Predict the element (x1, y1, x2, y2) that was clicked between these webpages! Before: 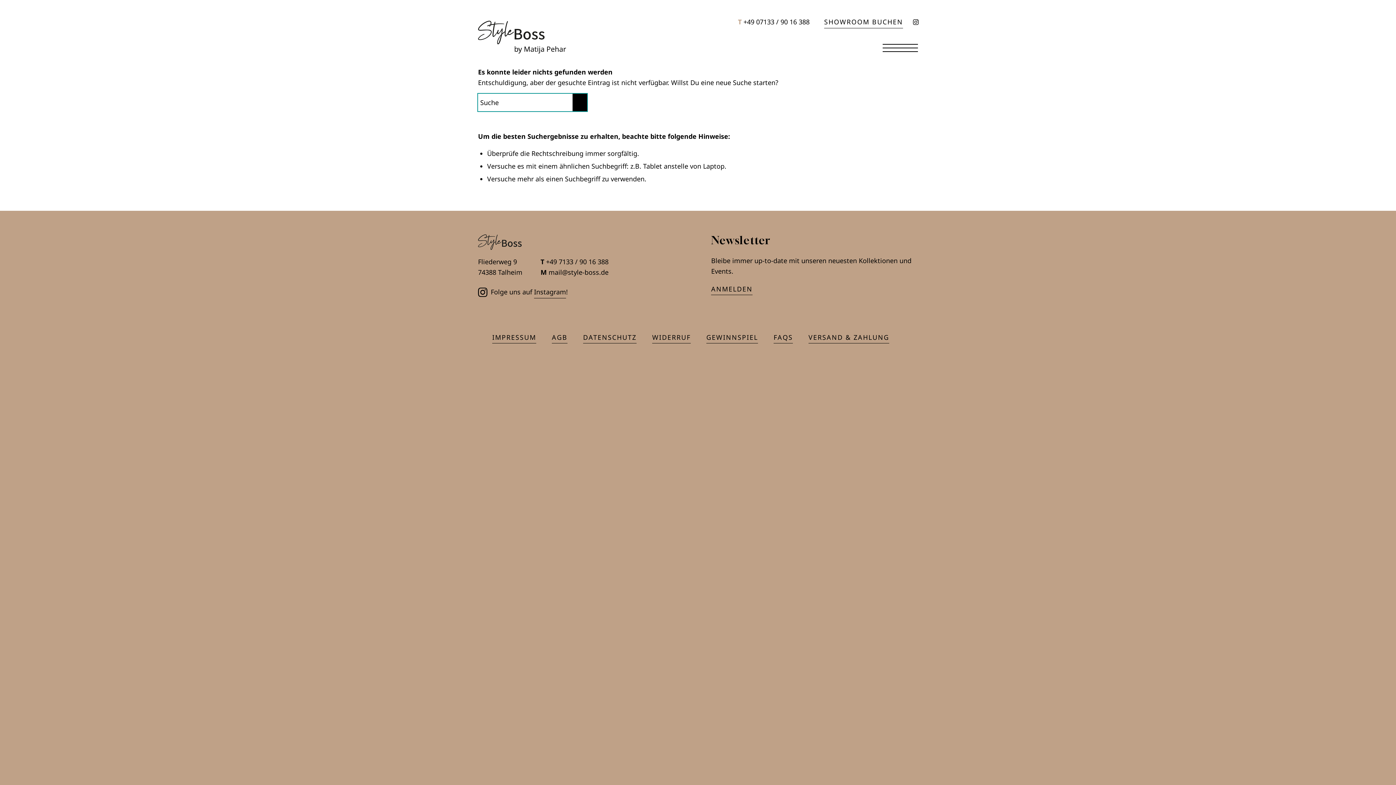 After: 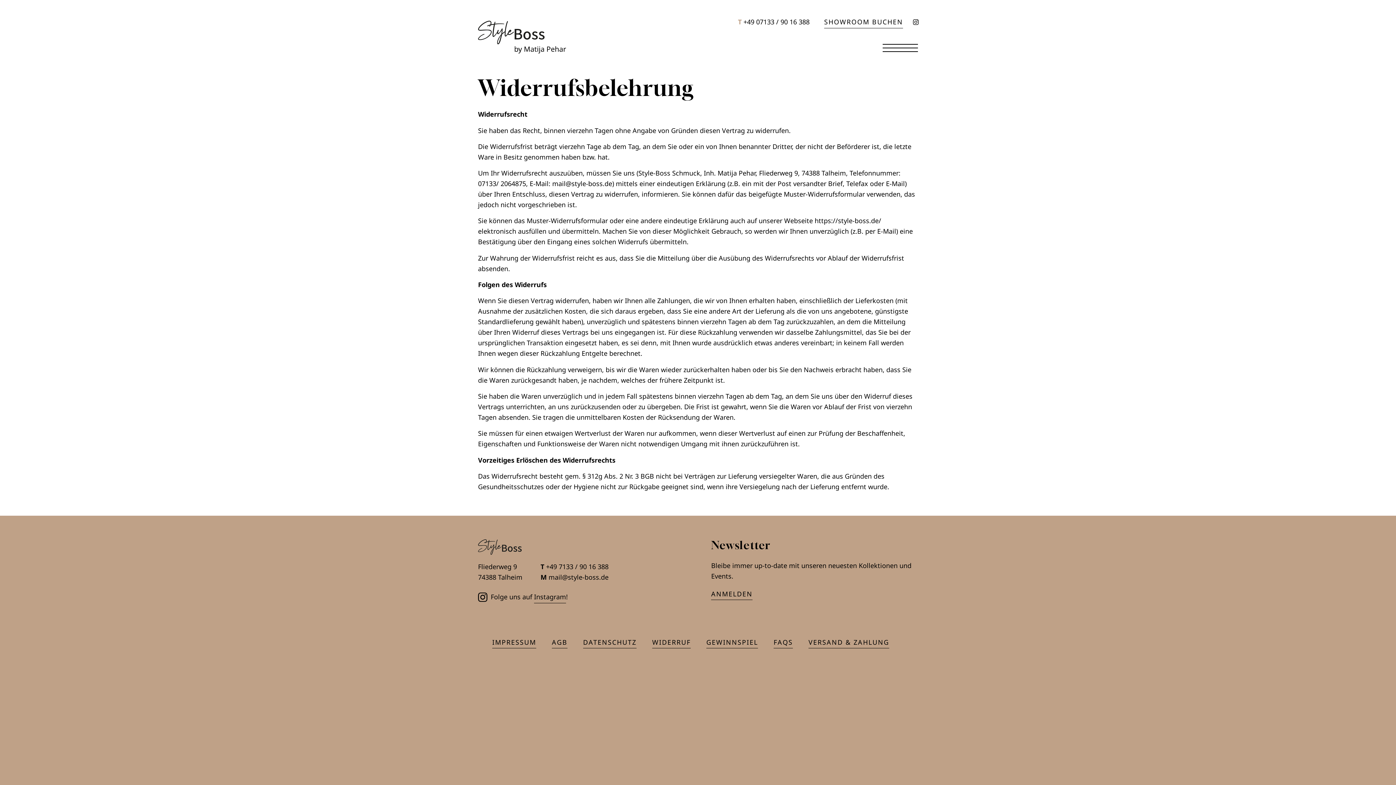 Action: bbox: (652, 333, 690, 341) label: WIDERRUF